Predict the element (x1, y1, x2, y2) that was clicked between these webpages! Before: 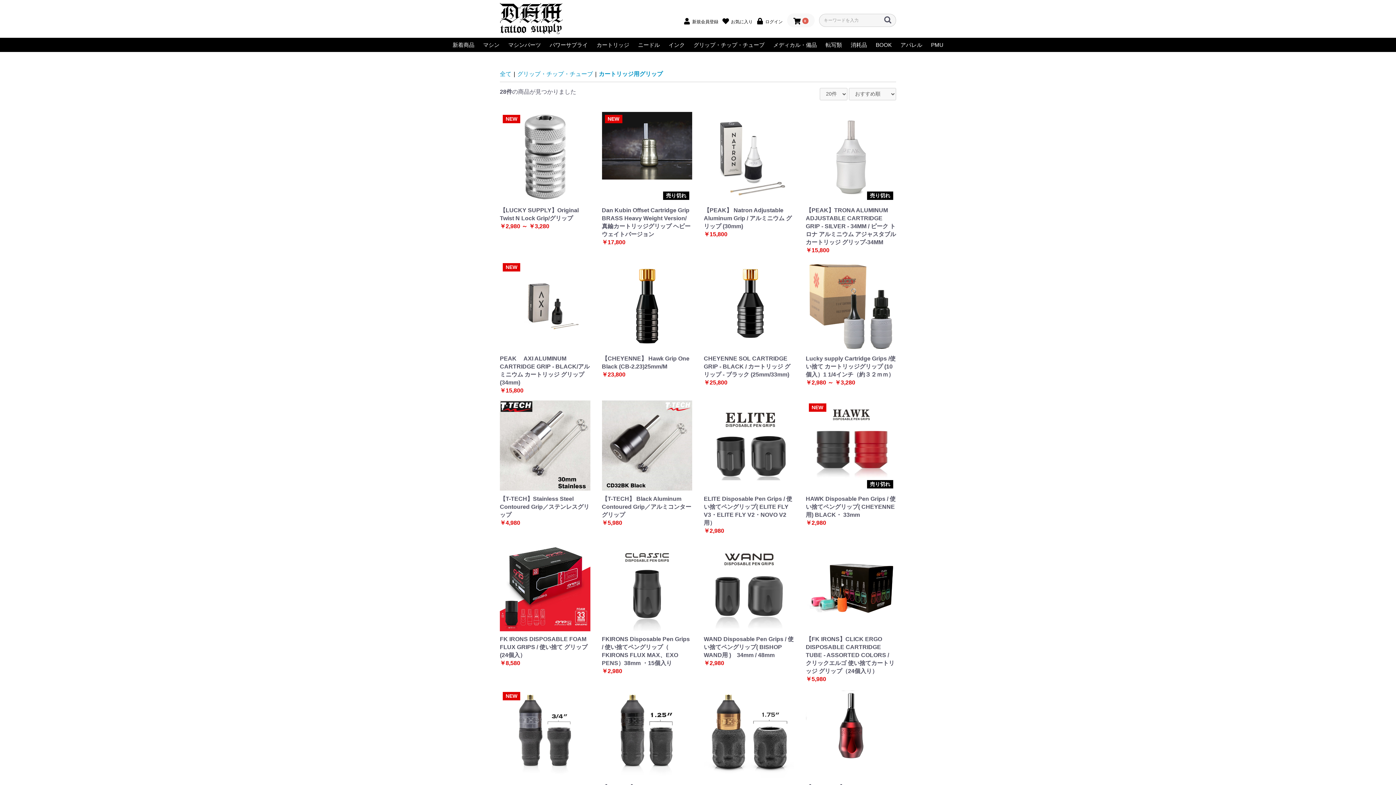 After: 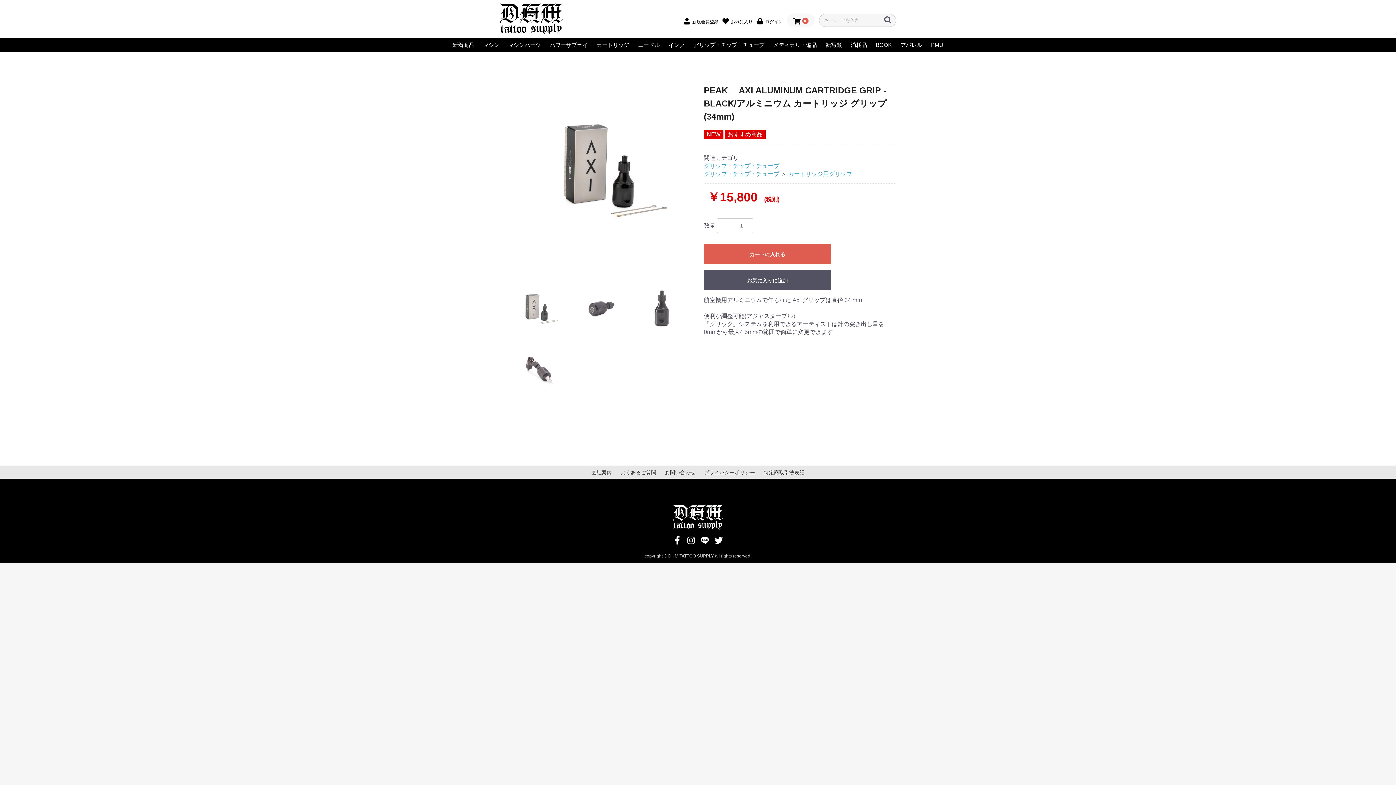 Action: label: NEW

PEAK　 AXI ALUMINUM CARTRIDGE GRIP - BLACK/アルミニウム カートリッジ グリップ(34mm)

￥15,800 bbox: (500, 260, 590, 394)